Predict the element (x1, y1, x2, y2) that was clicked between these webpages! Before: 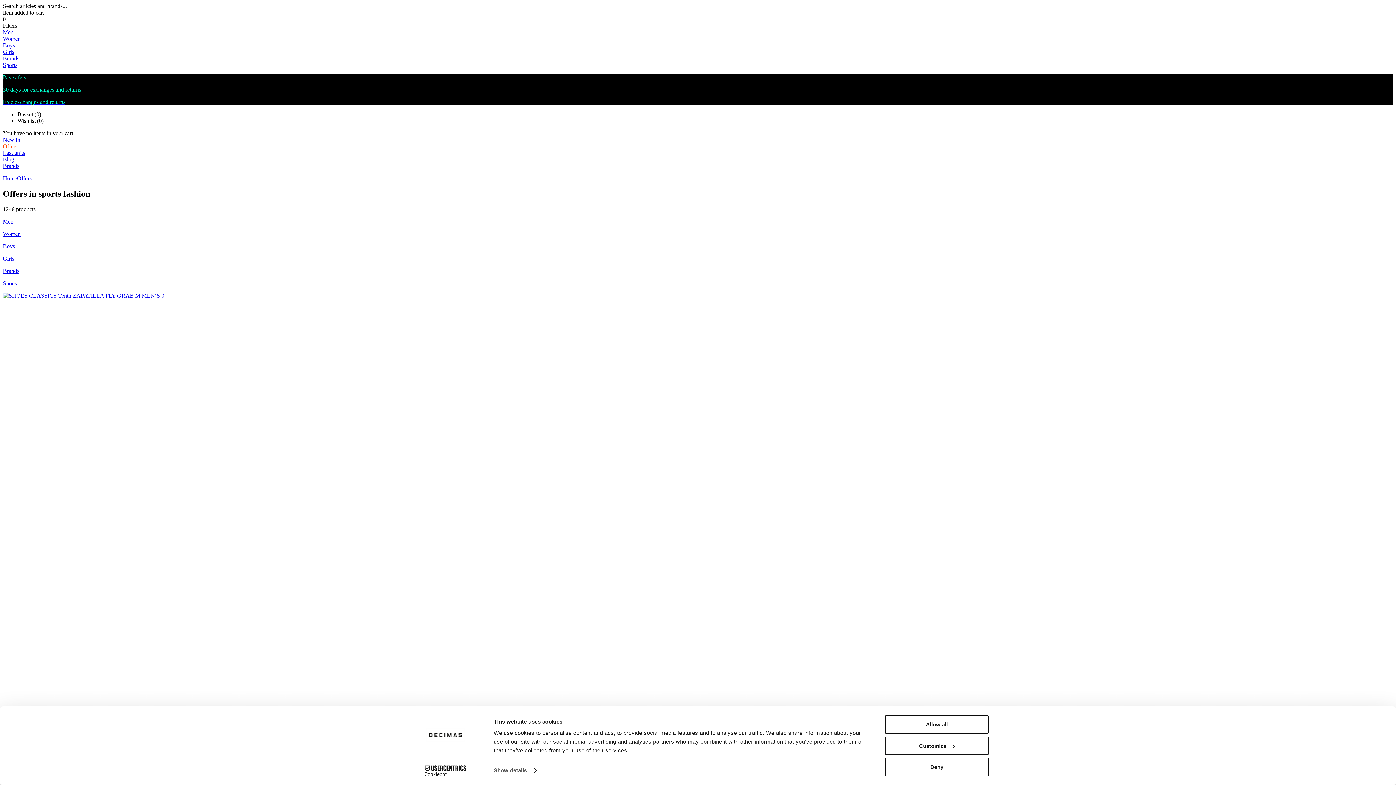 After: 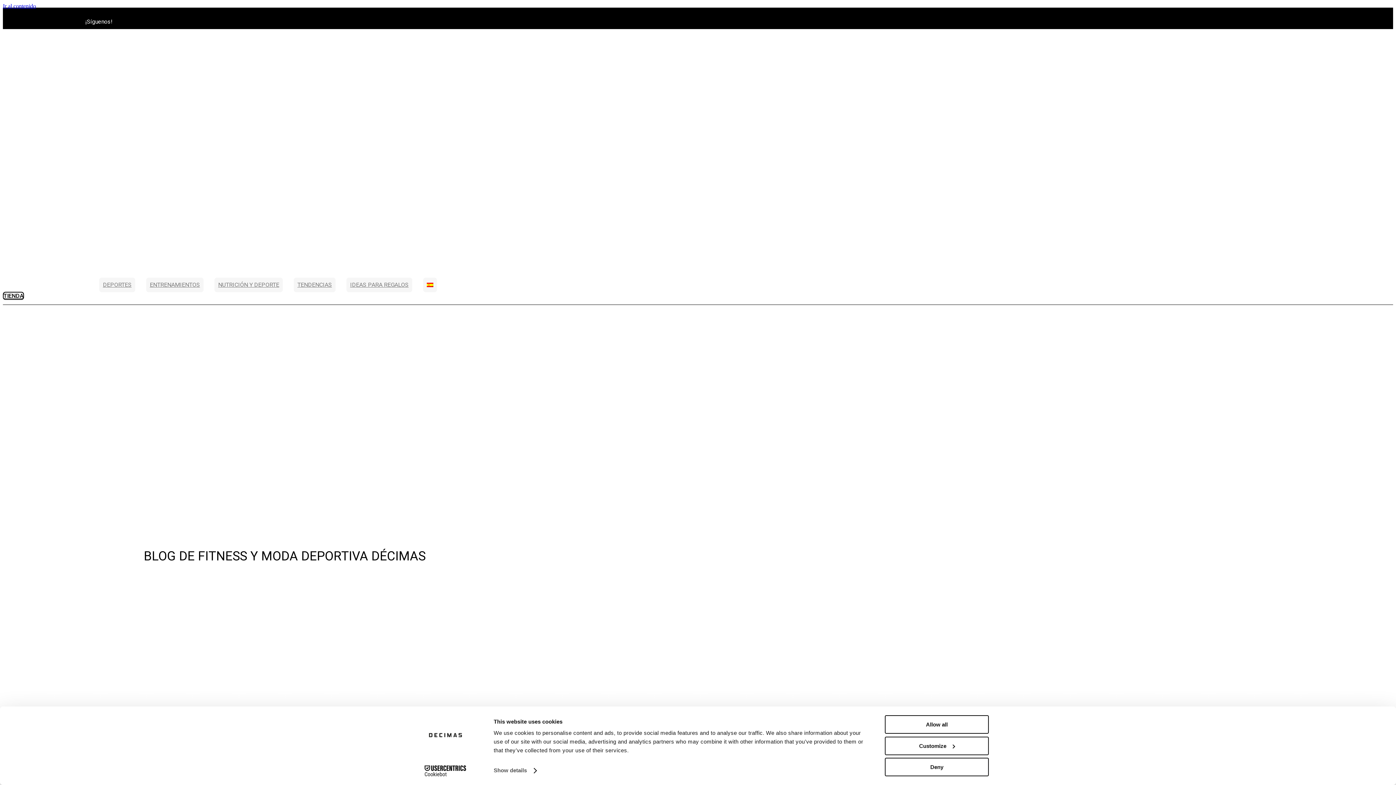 Action: bbox: (2, 156, 14, 162) label: Blog